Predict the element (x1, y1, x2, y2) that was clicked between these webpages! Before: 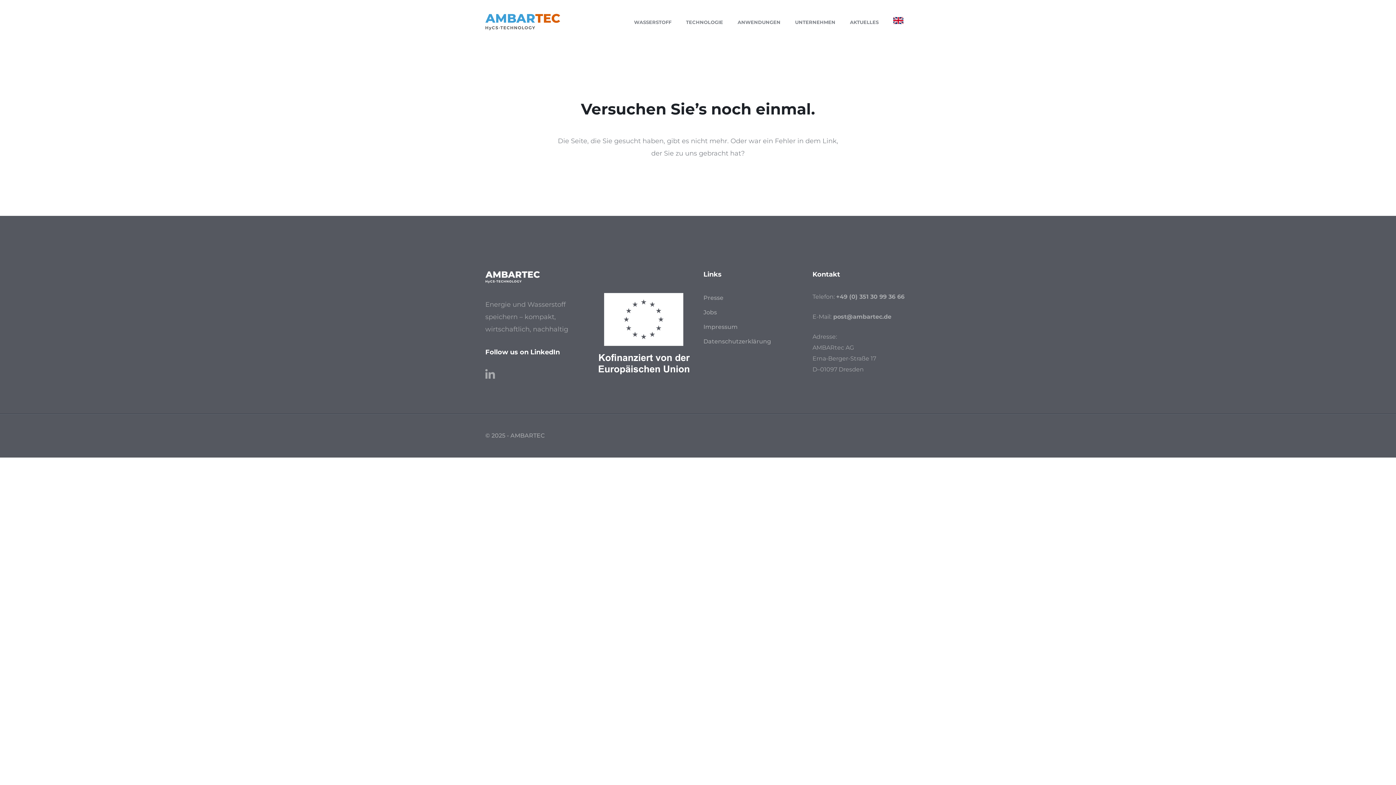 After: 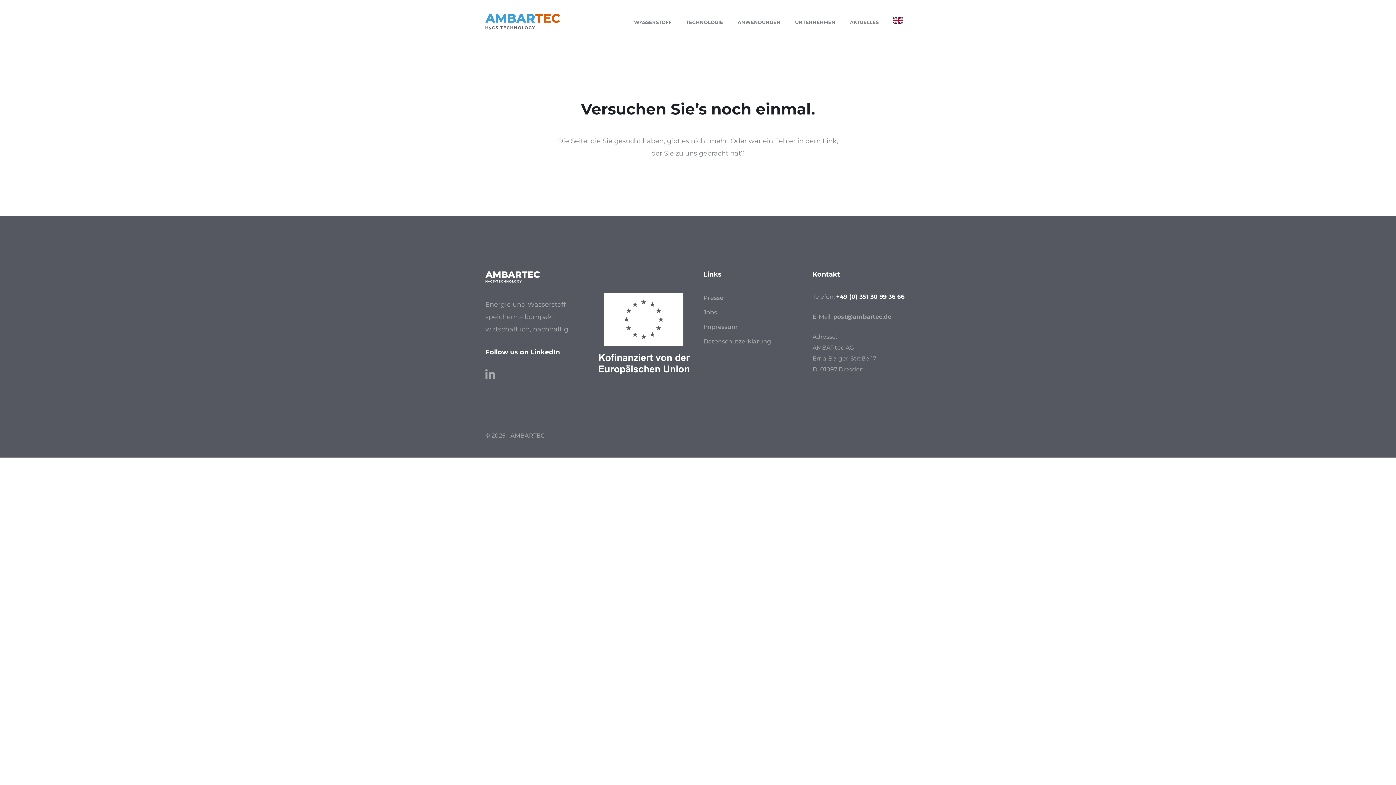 Action: label: +49 (0) 351 30 99 36 66 bbox: (836, 293, 904, 300)